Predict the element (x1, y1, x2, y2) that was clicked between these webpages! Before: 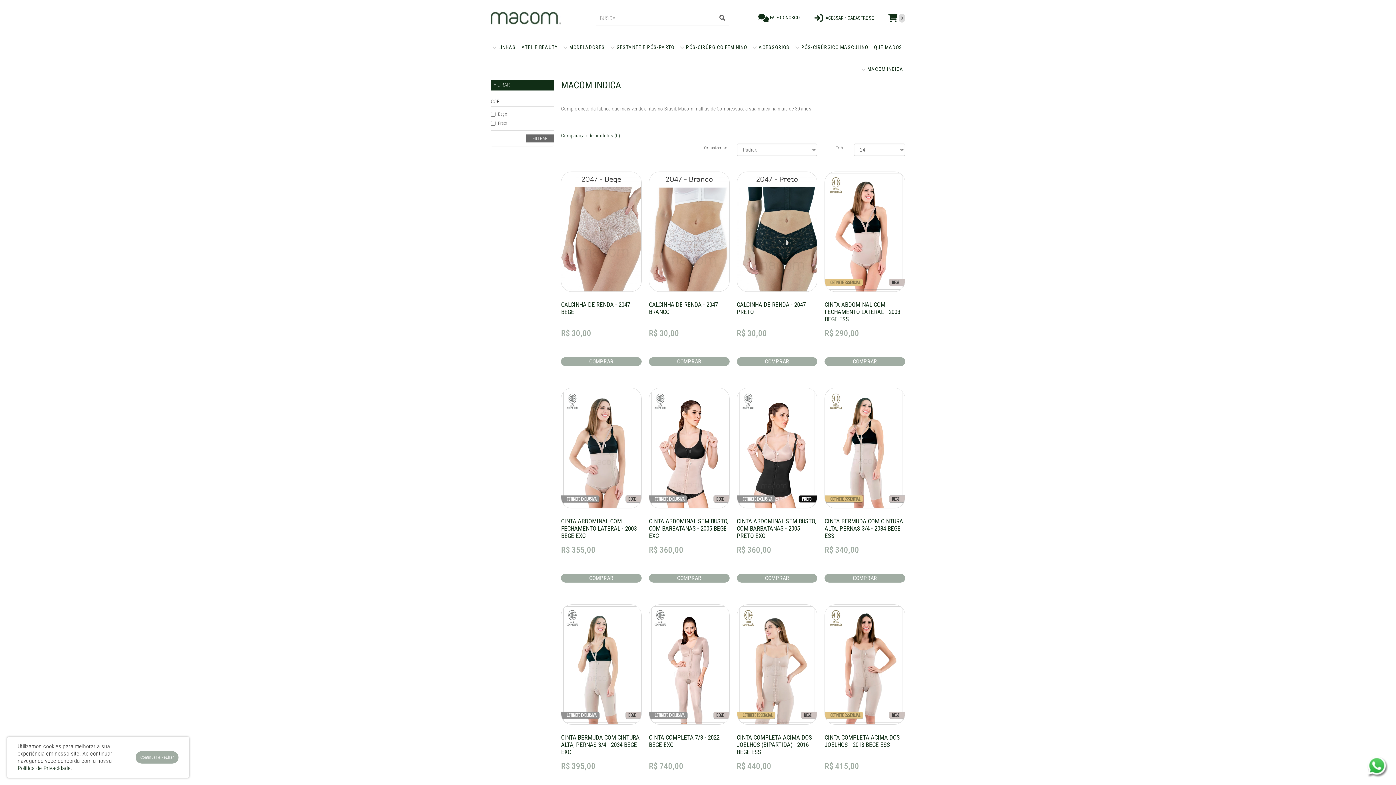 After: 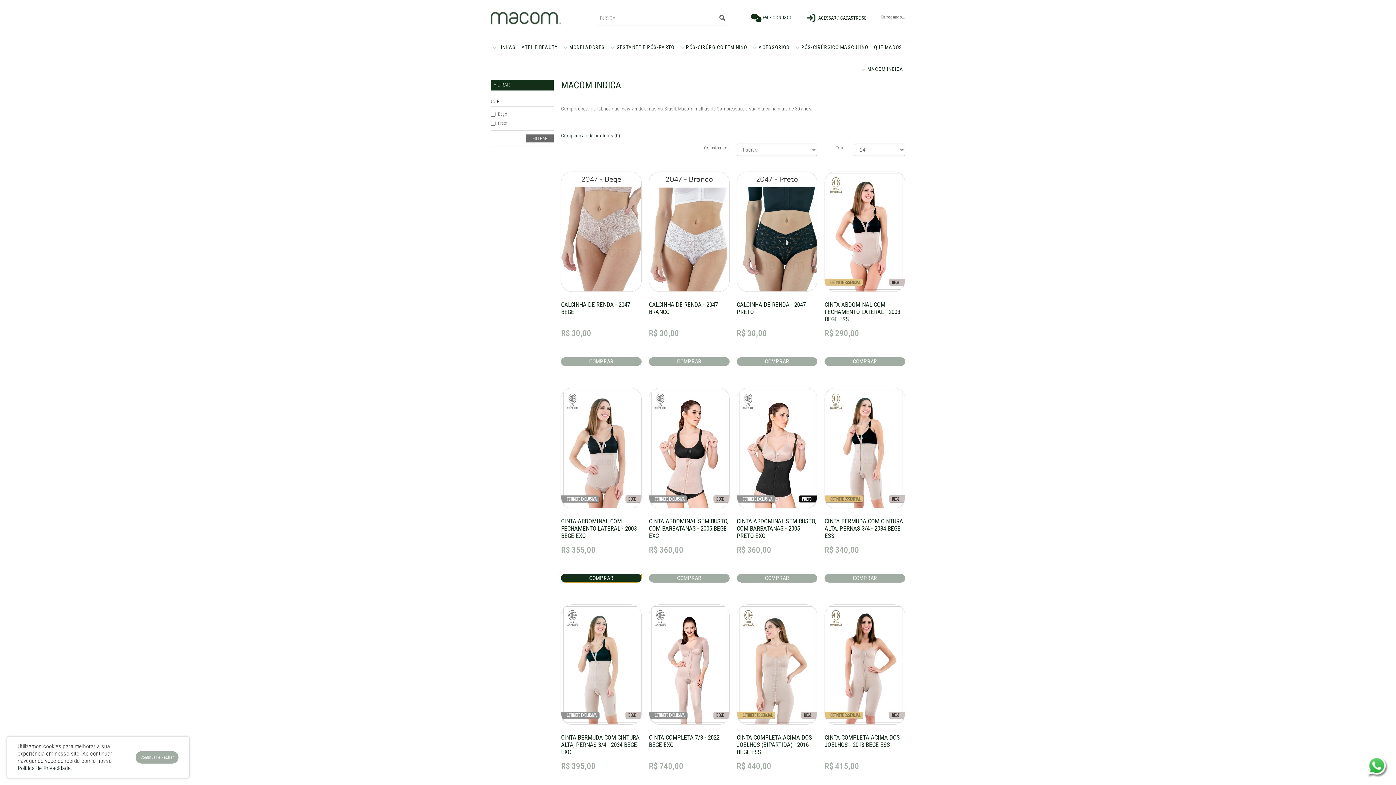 Action: bbox: (561, 574, 641, 582) label: COMPRAR